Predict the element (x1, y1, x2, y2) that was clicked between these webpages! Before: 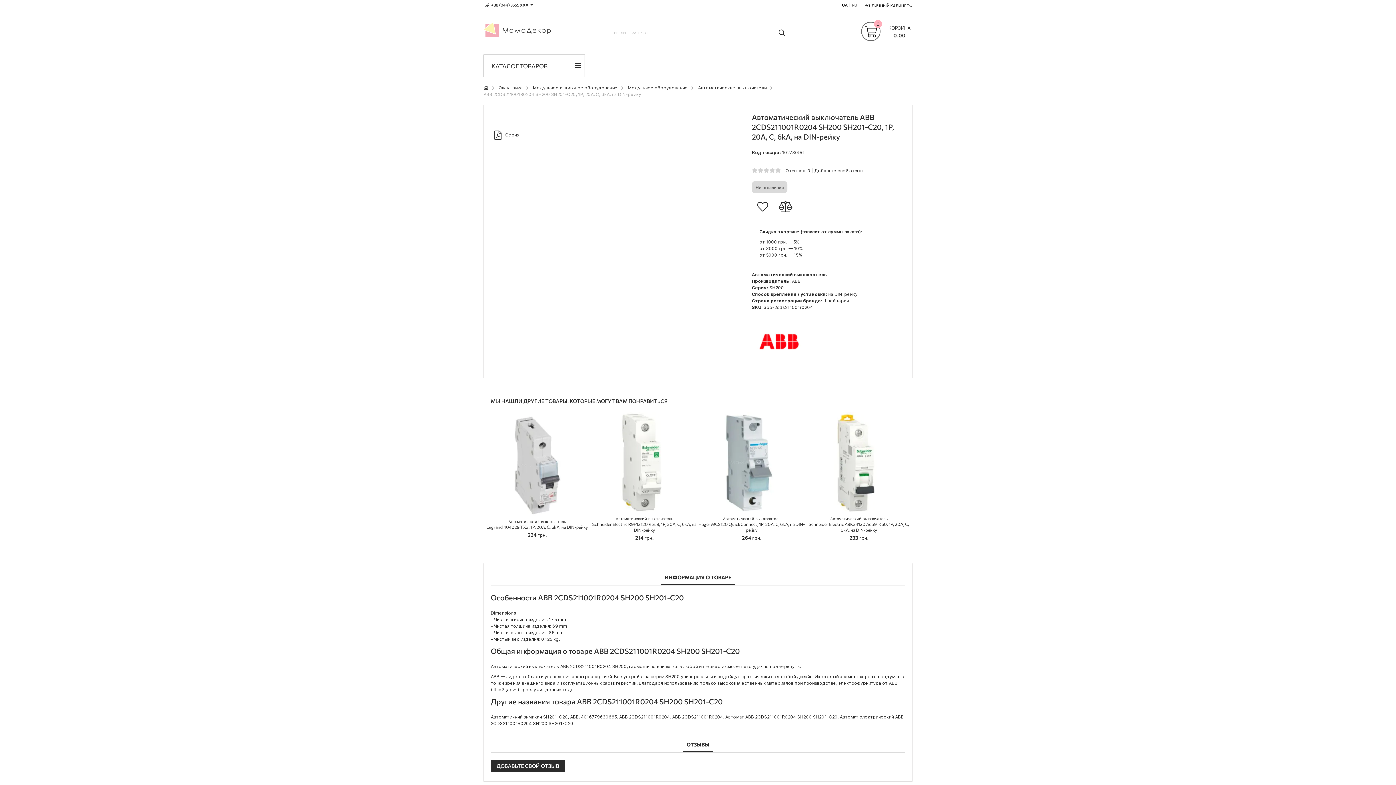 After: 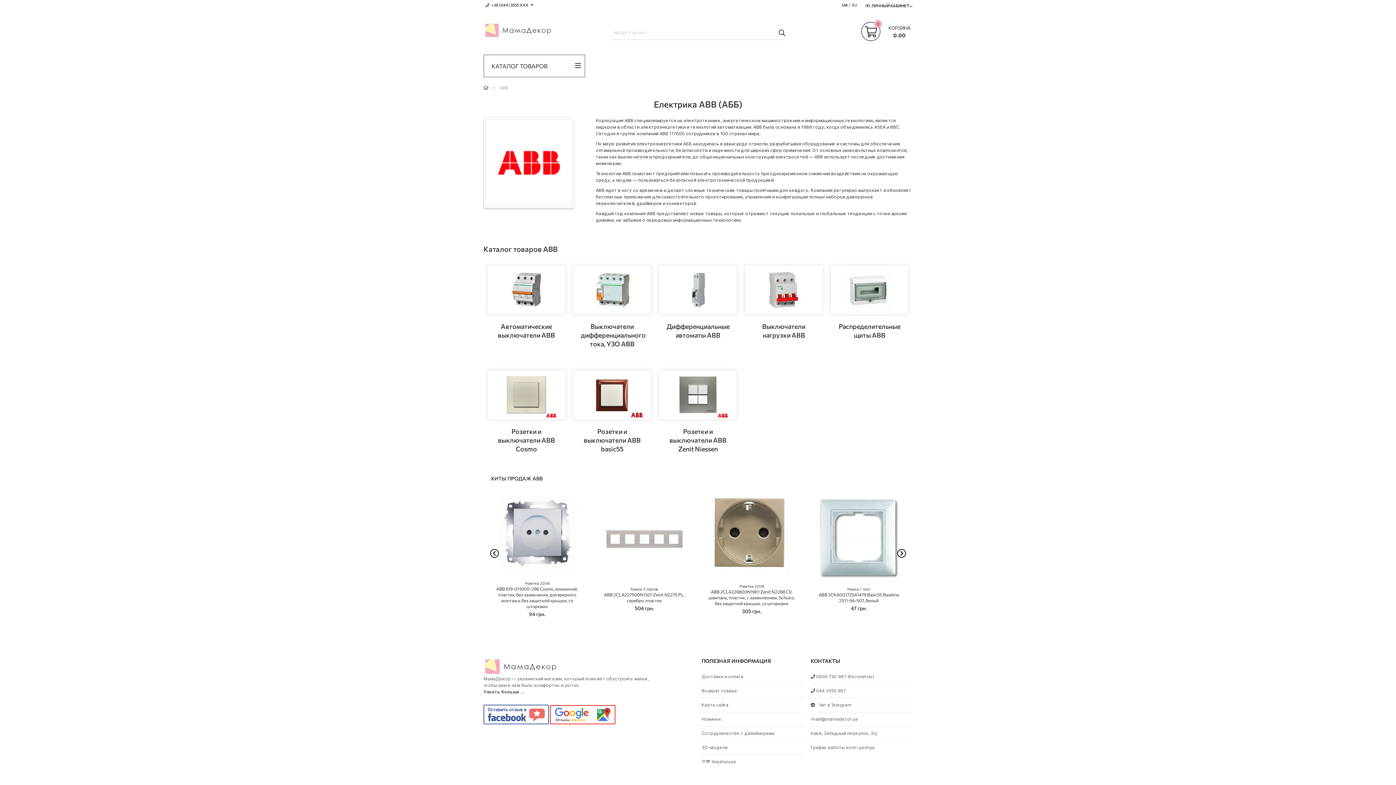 Action: bbox: (752, 364, 806, 370)